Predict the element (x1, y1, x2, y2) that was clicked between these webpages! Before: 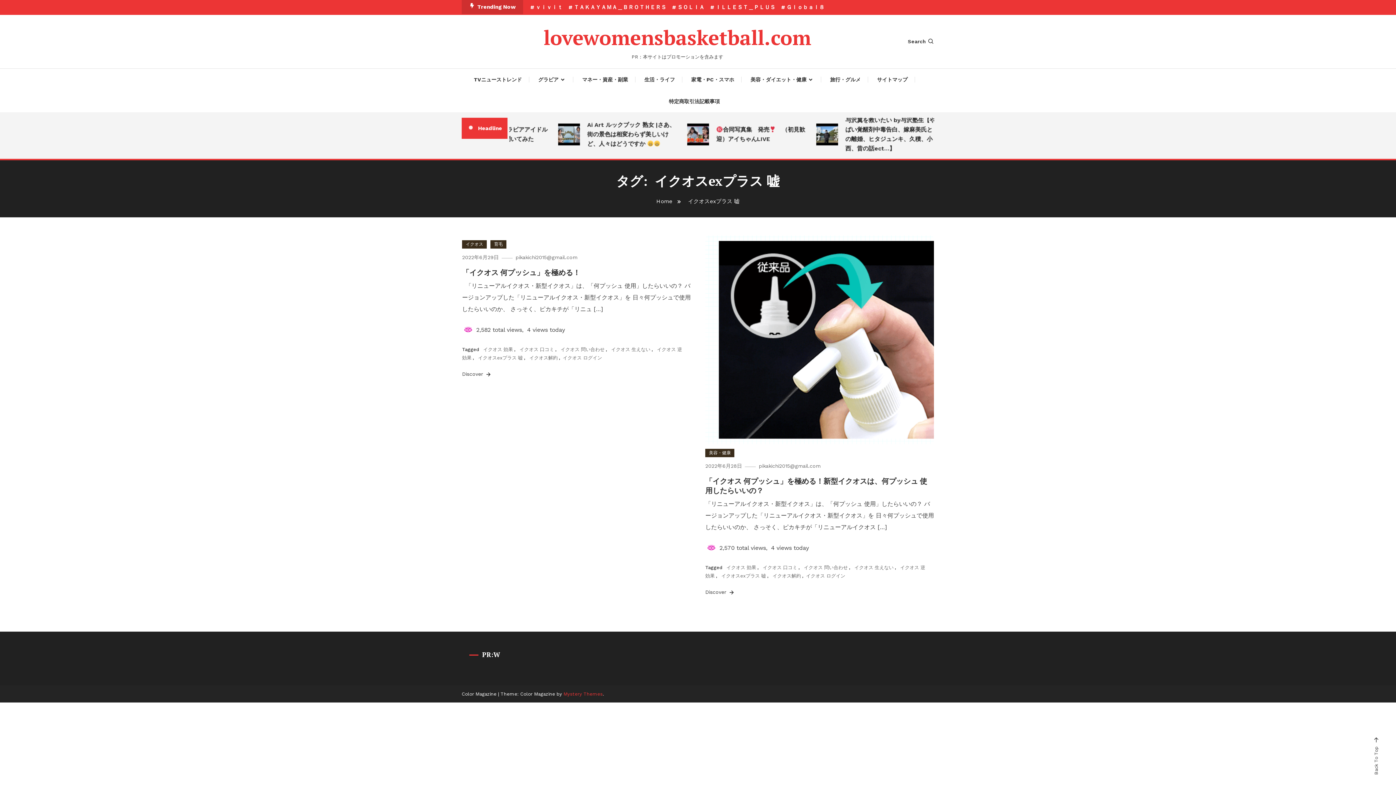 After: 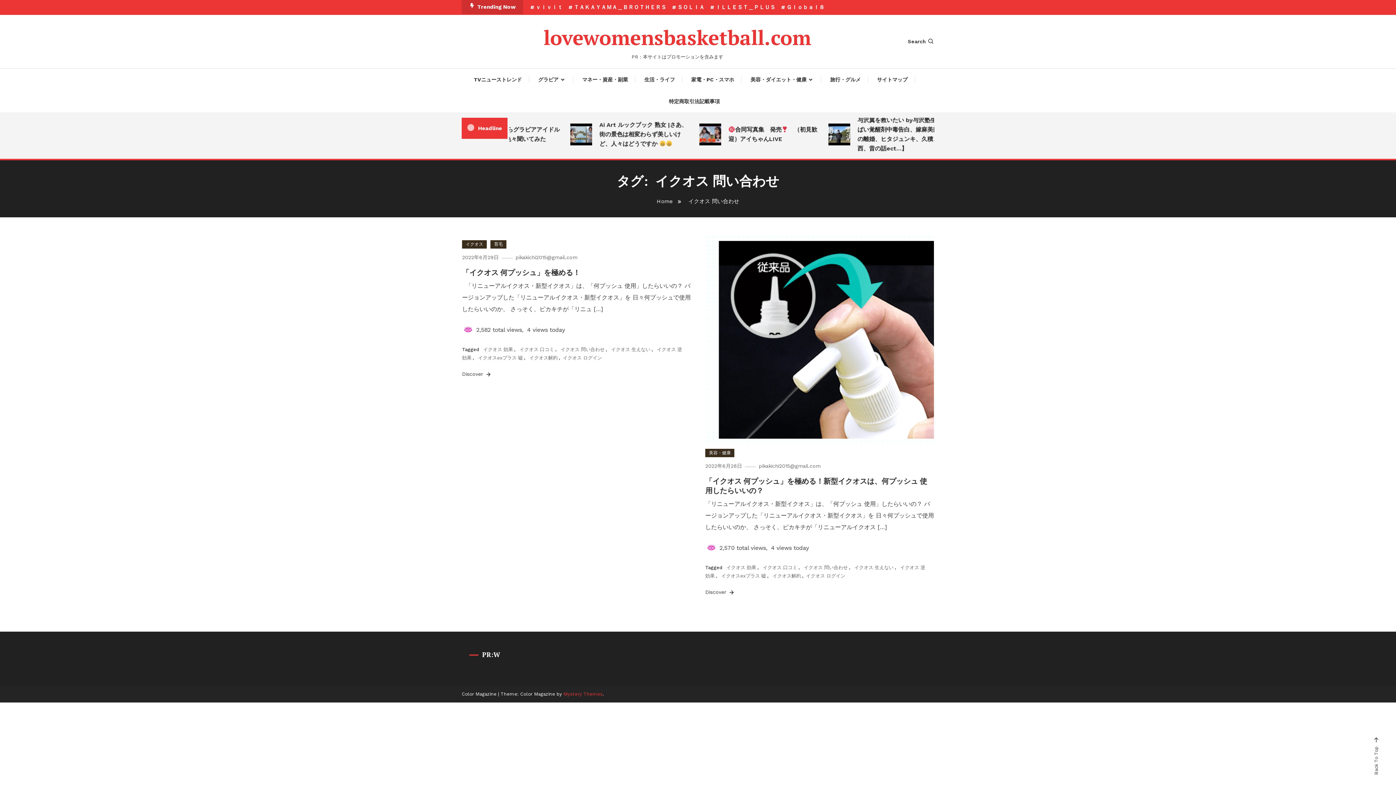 Action: label:  イクオス 問い合わせ bbox: (559, 346, 604, 352)